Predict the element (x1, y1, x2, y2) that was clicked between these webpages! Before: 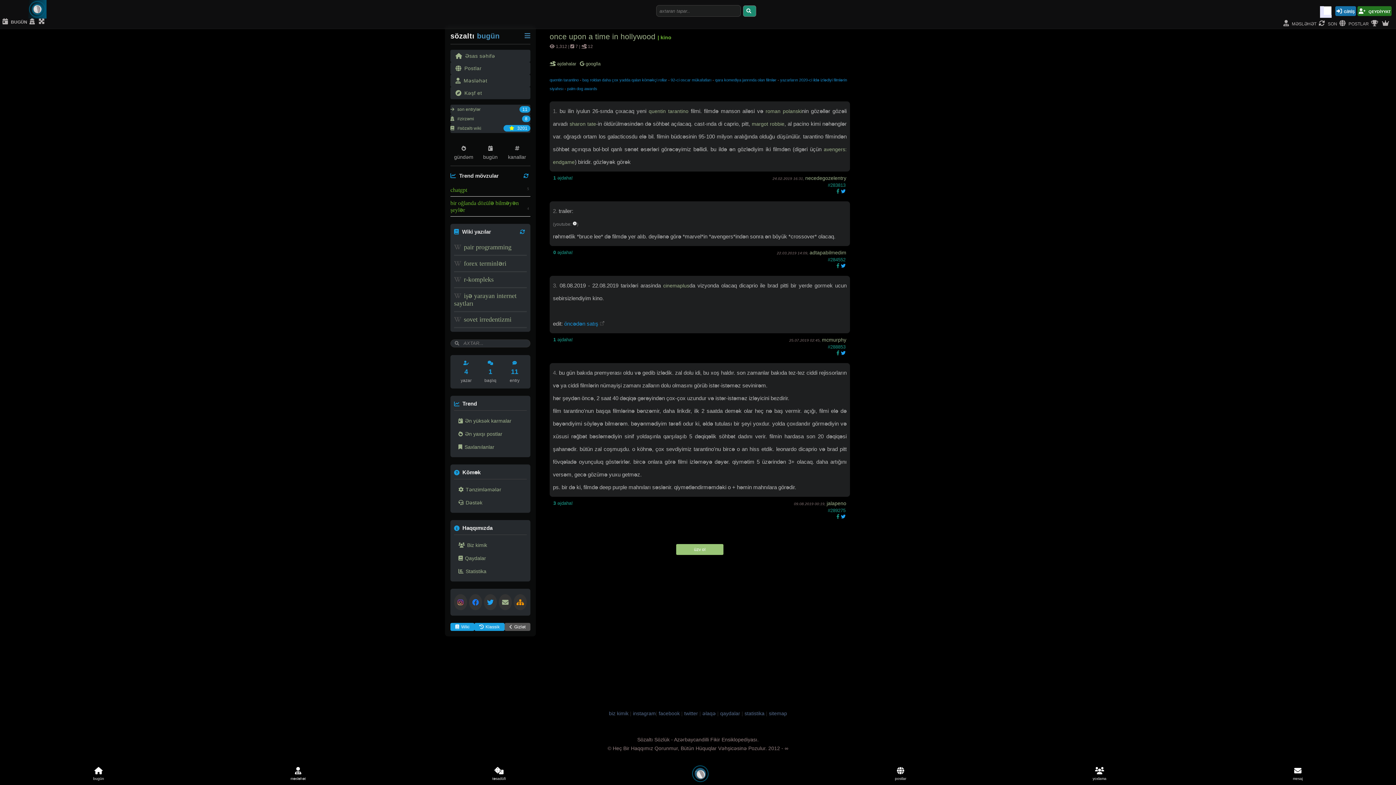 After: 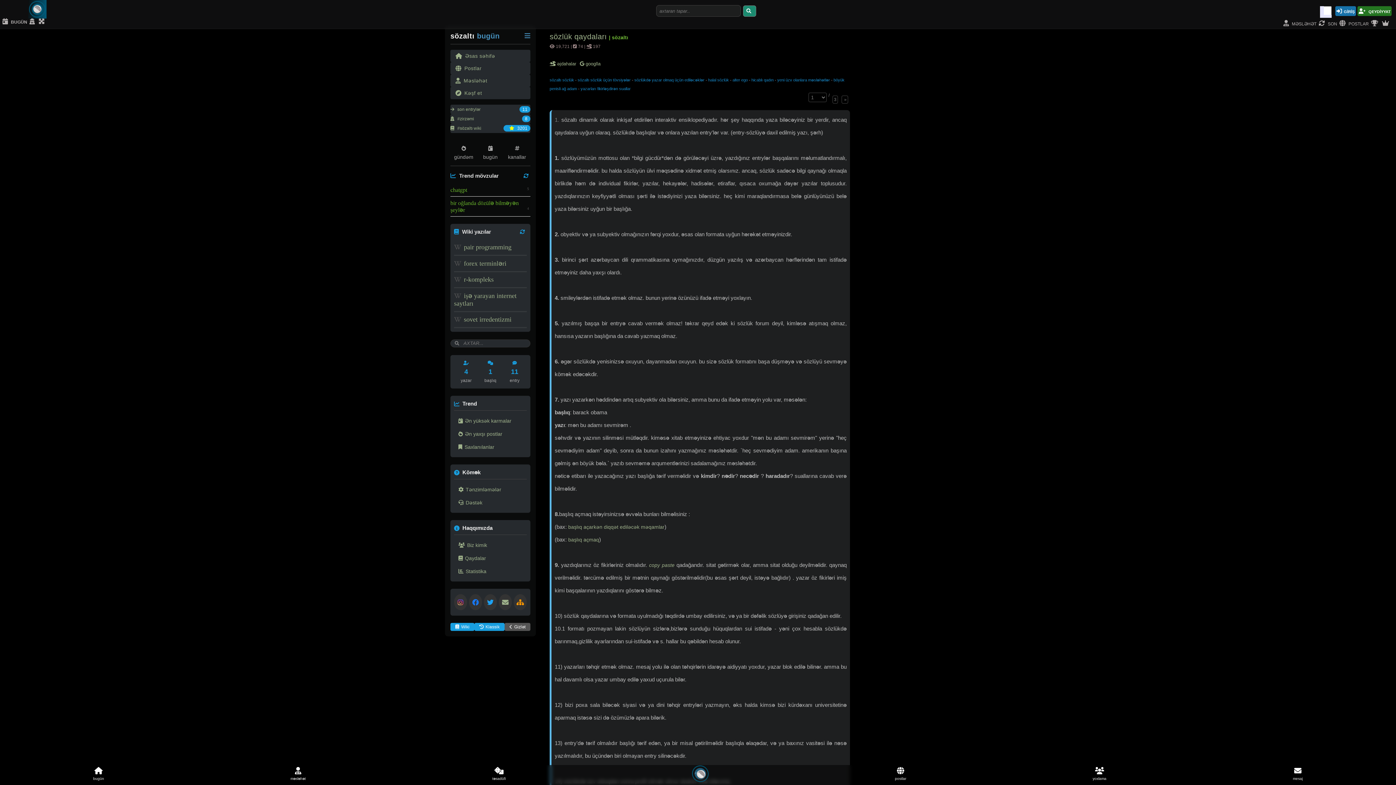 Action: bbox: (720, 648, 740, 653) label: qaydalar